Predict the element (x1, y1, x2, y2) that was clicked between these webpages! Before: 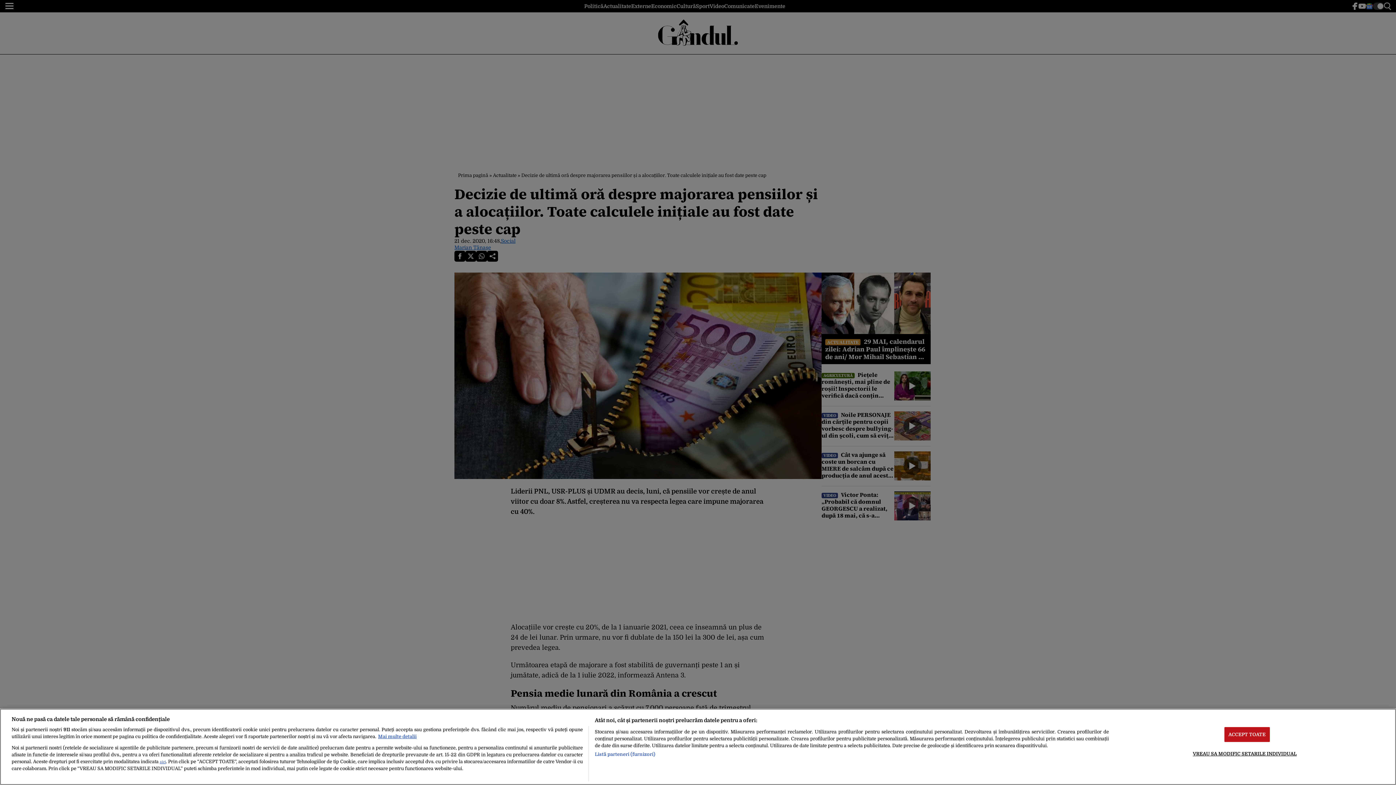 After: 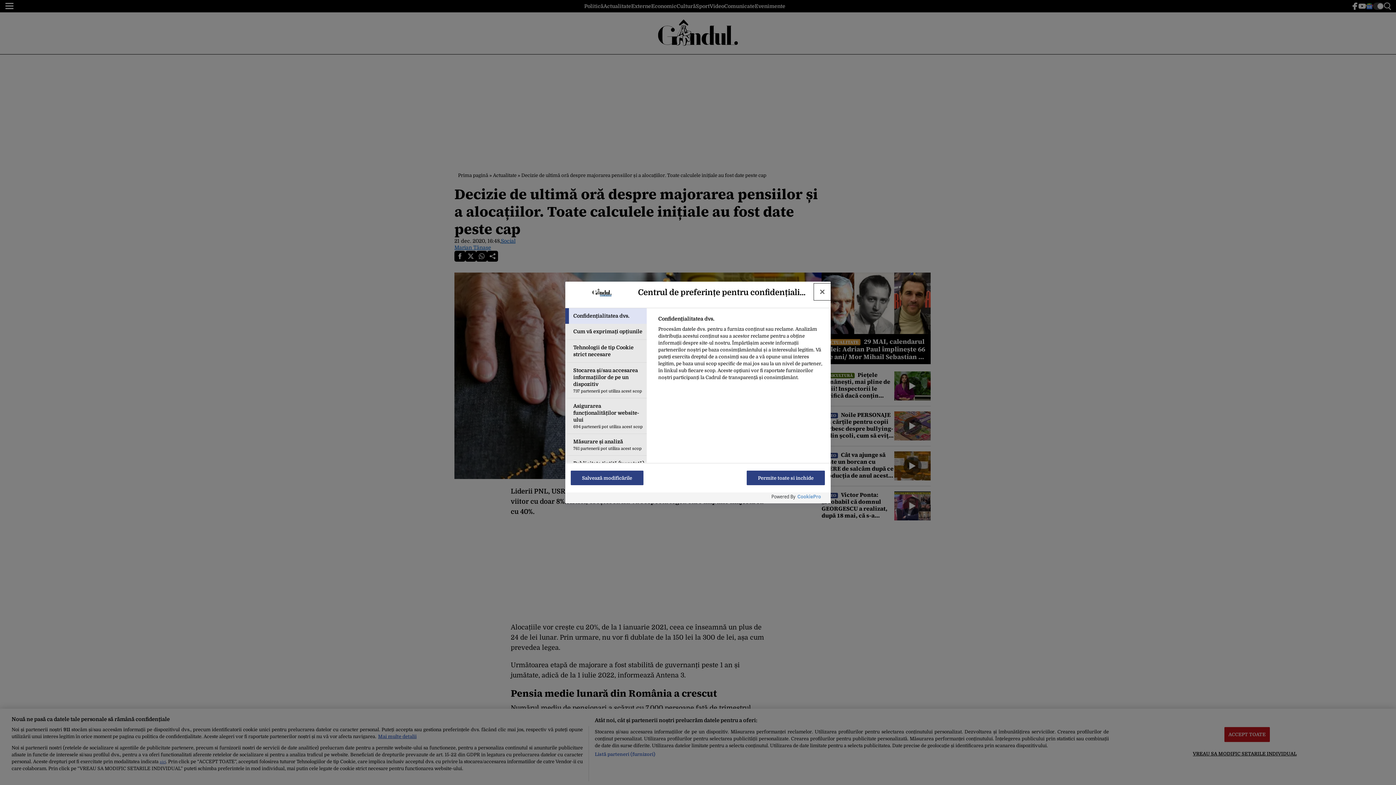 Action: label: VREAU SA MODIFIC SETARILE INDIVIDUAL bbox: (1193, 746, 1297, 761)